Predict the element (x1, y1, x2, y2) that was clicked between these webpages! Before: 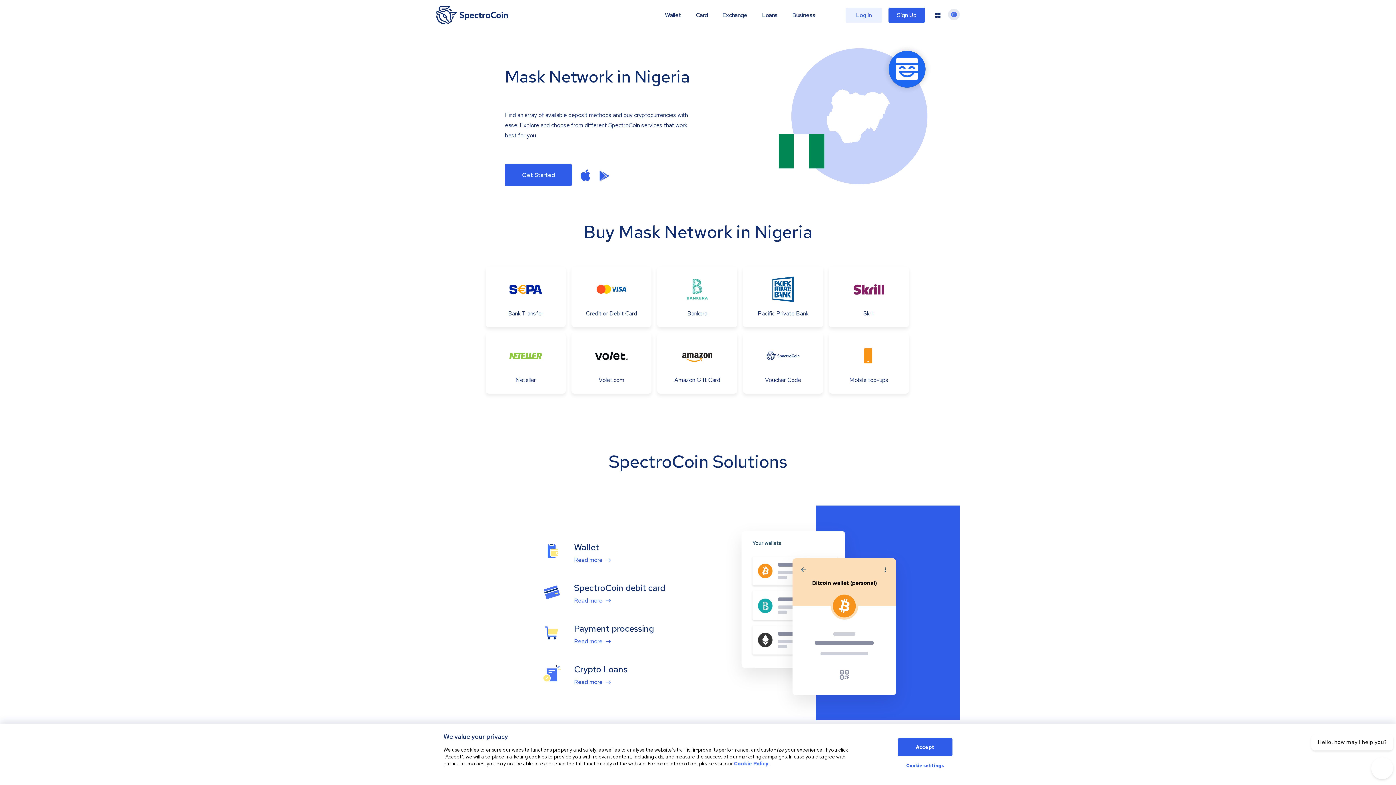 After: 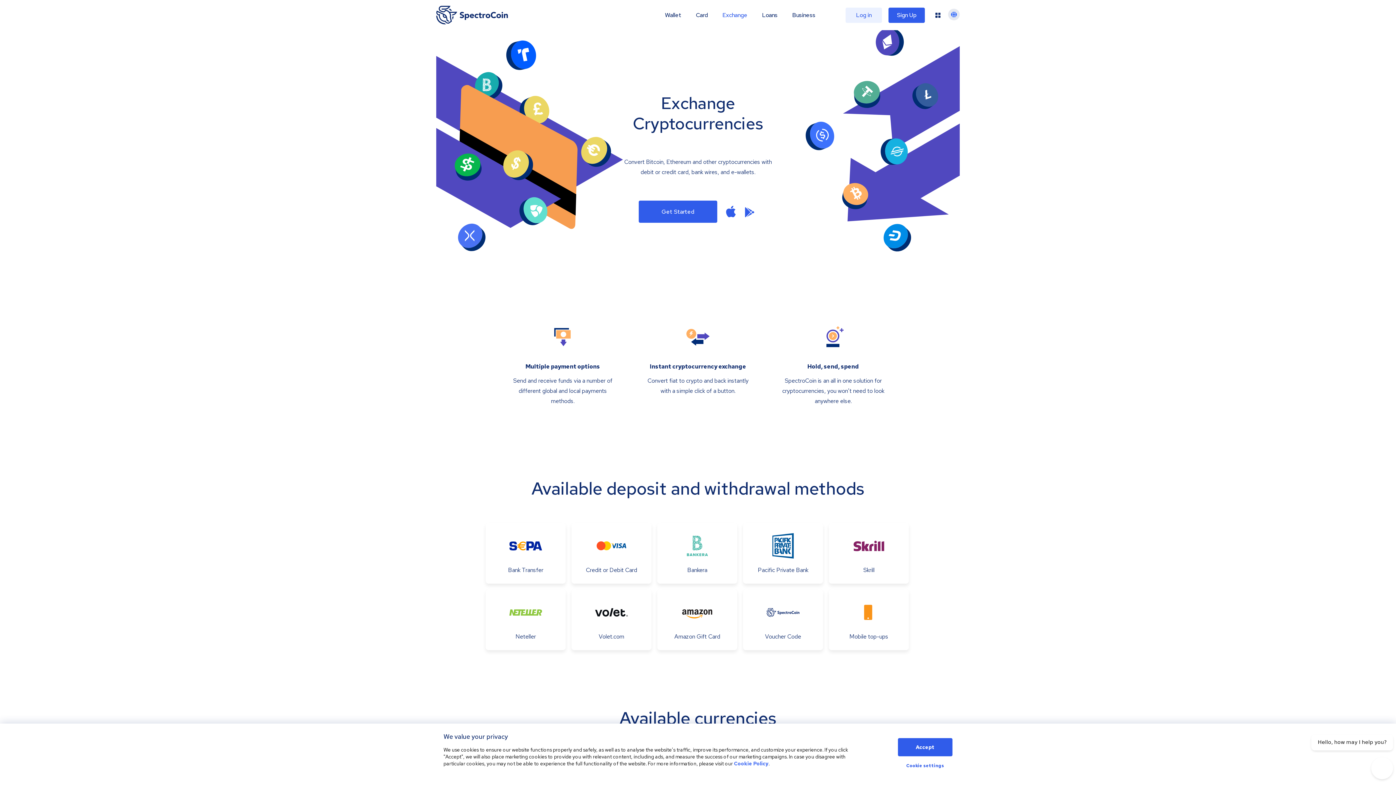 Action: label: Exchange bbox: (722, 11, 747, 18)